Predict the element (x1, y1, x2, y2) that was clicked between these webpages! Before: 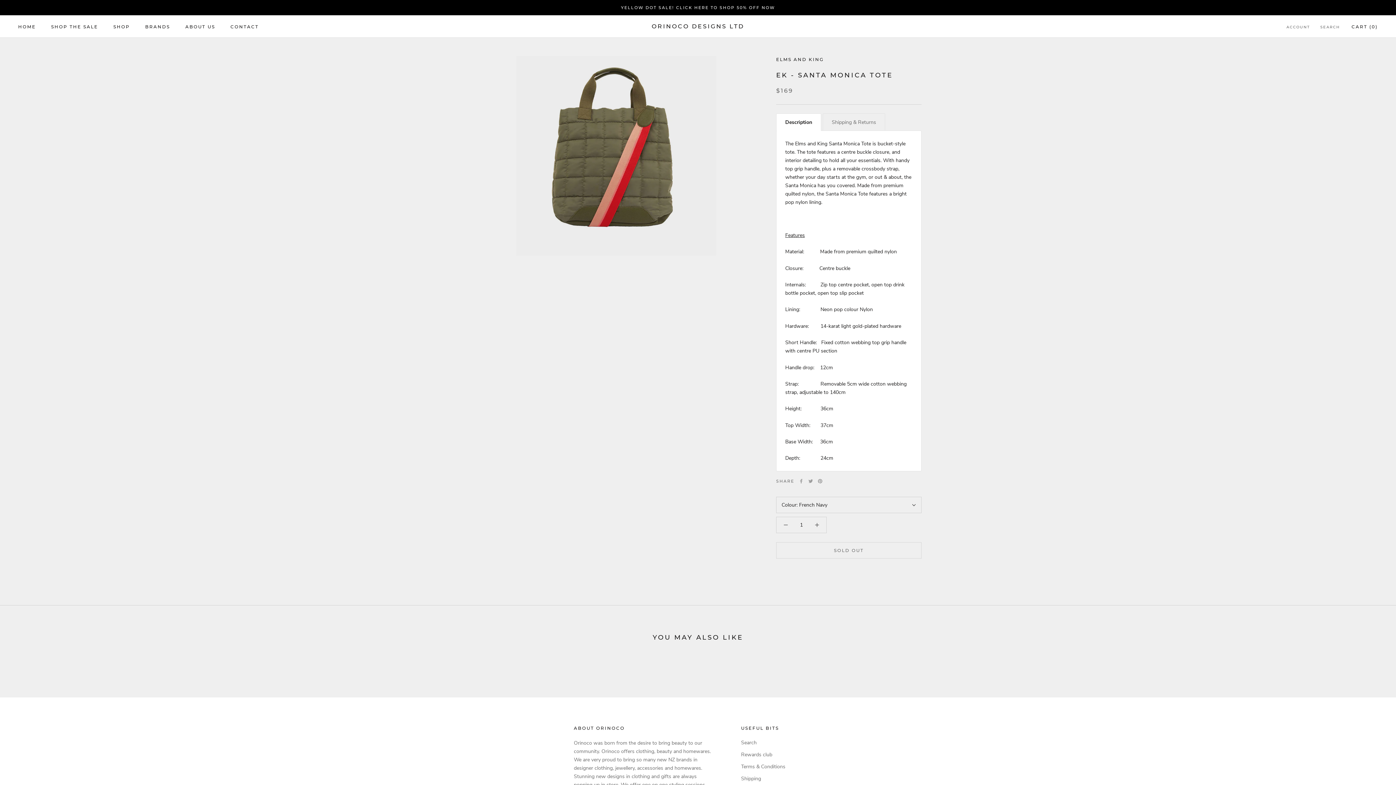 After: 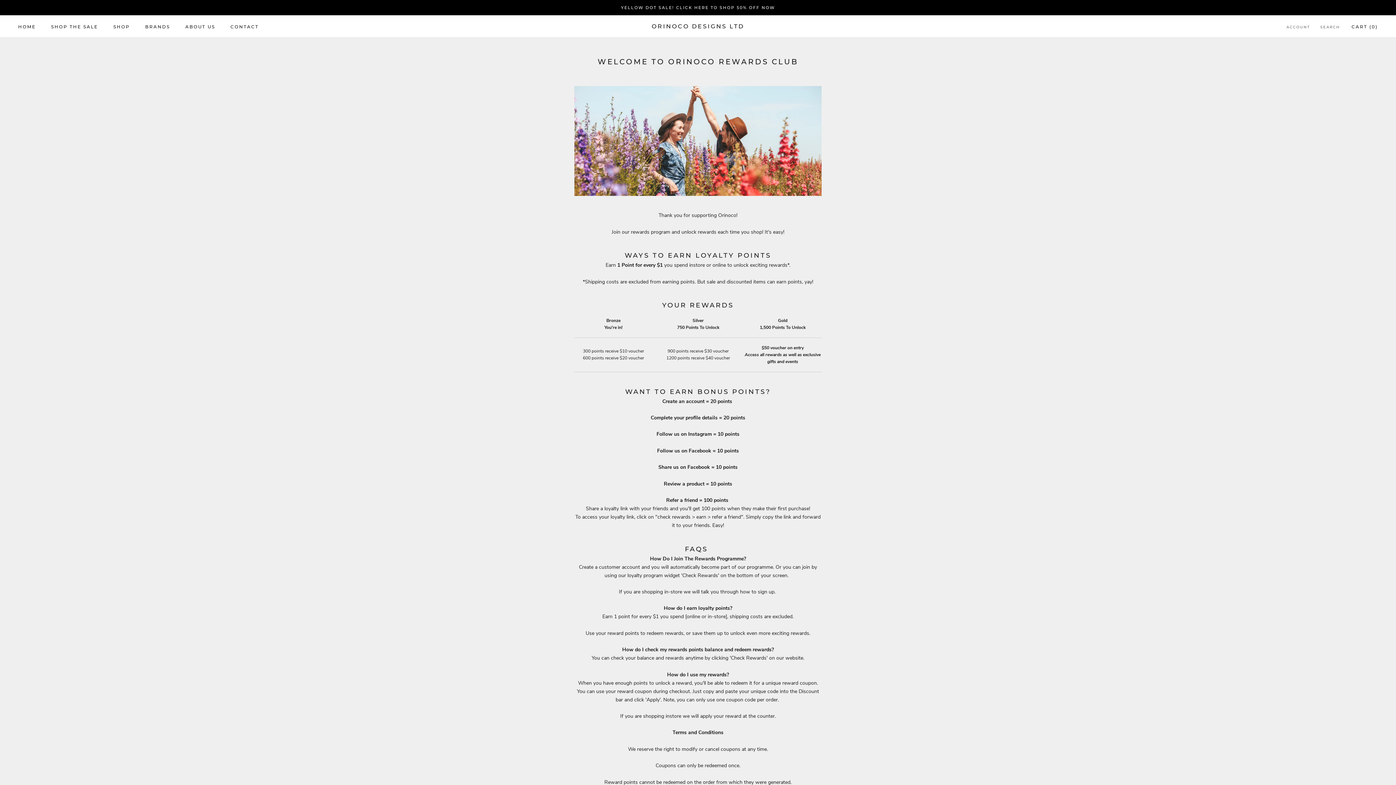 Action: label: Rewards club bbox: (741, 751, 822, 758)